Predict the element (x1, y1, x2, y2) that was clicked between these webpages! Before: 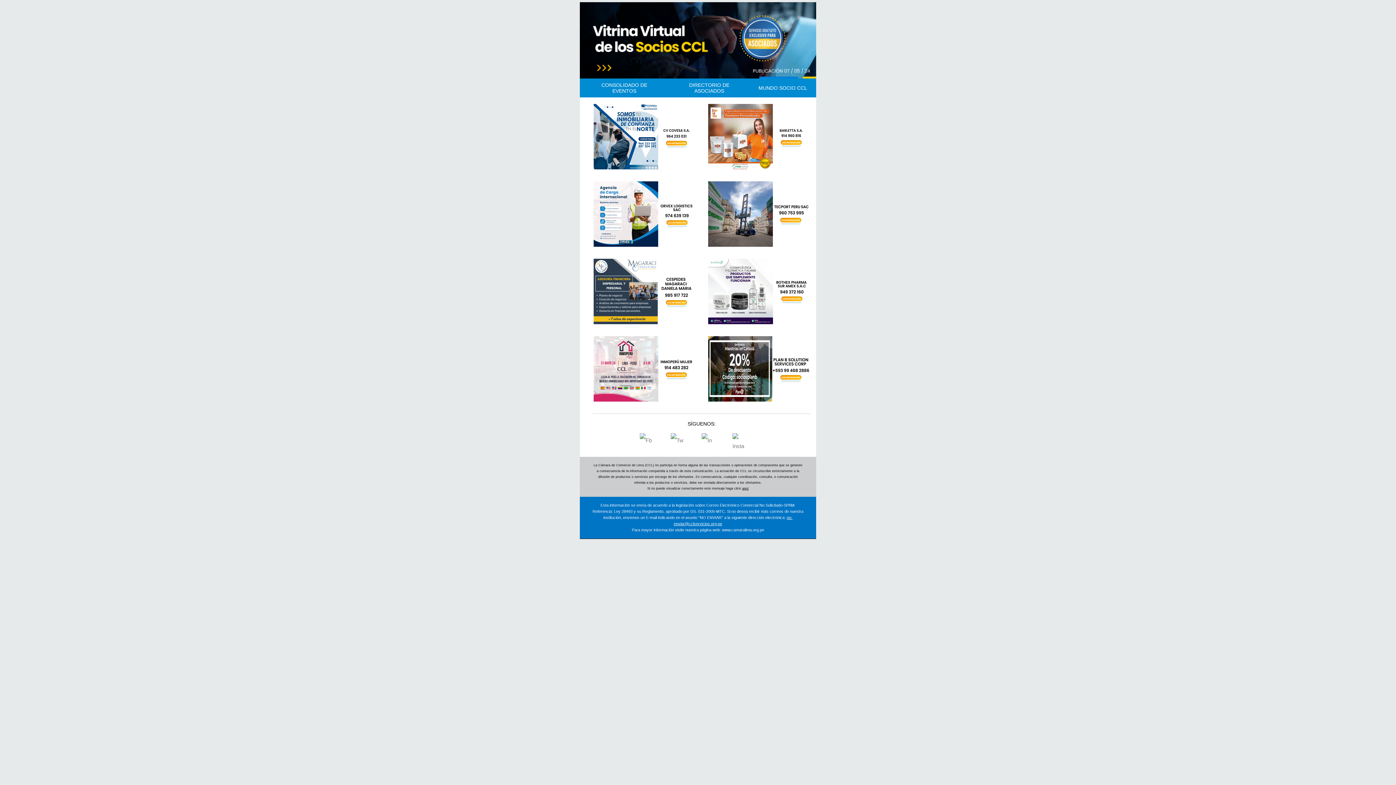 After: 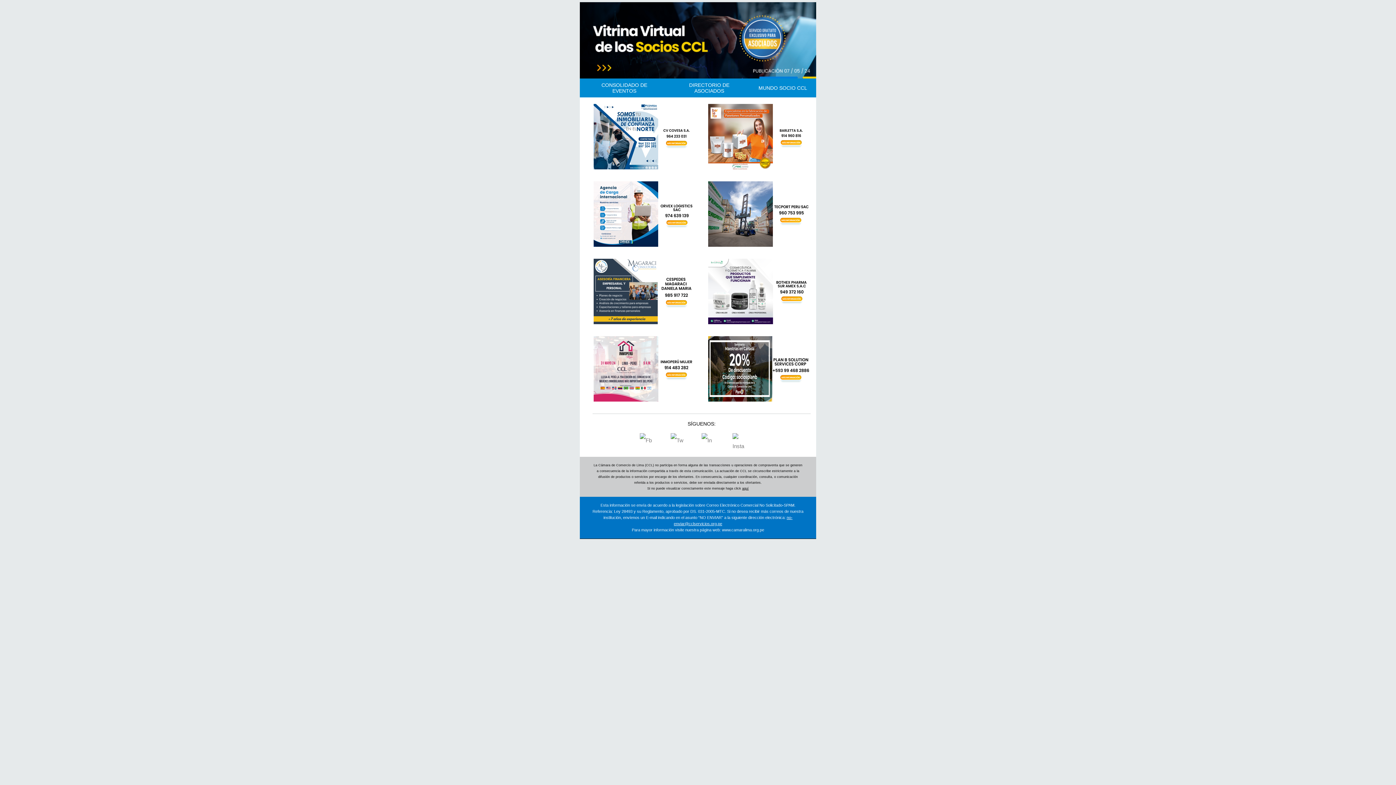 Action: bbox: (670, 433, 695, 446)